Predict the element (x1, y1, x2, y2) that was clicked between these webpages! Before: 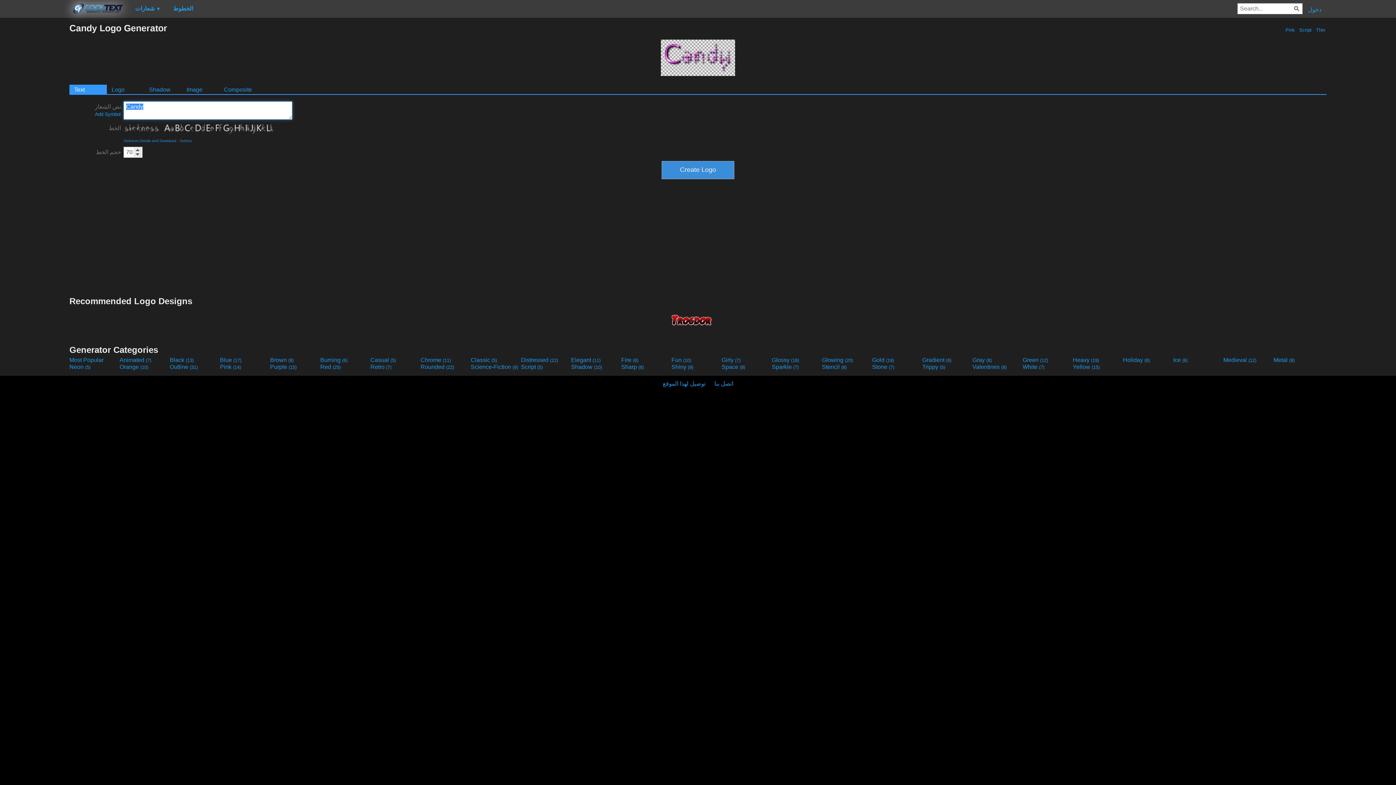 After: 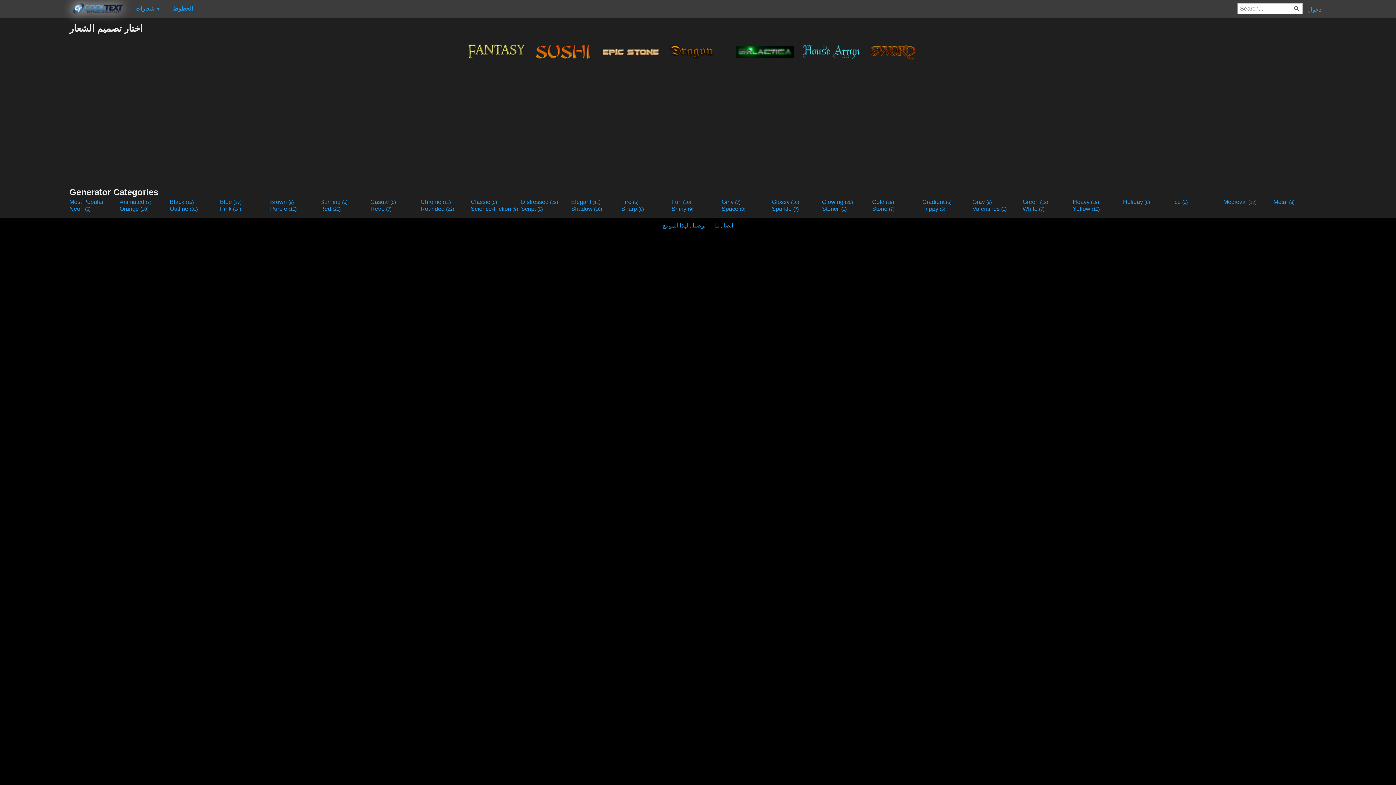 Action: bbox: (872, 363, 921, 370) label: Stone (7)